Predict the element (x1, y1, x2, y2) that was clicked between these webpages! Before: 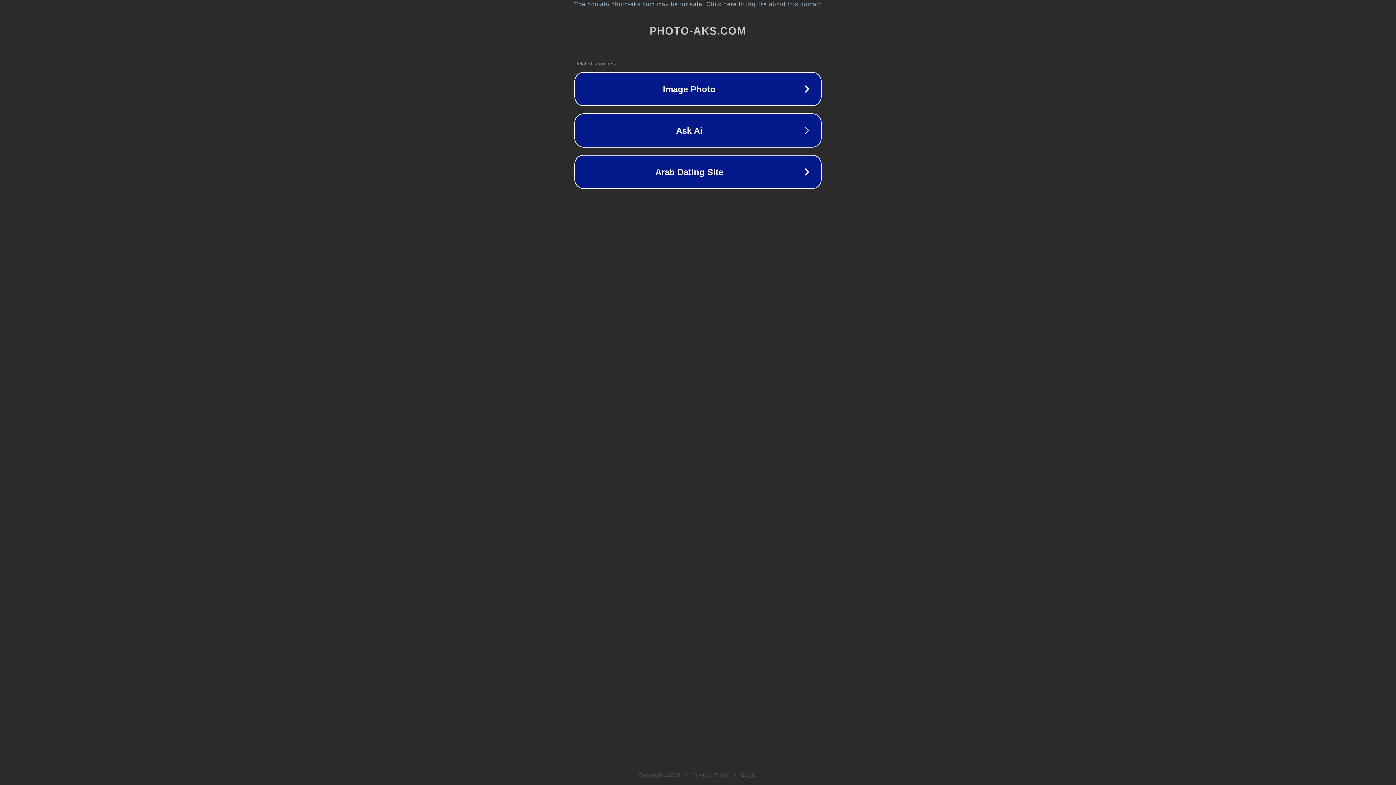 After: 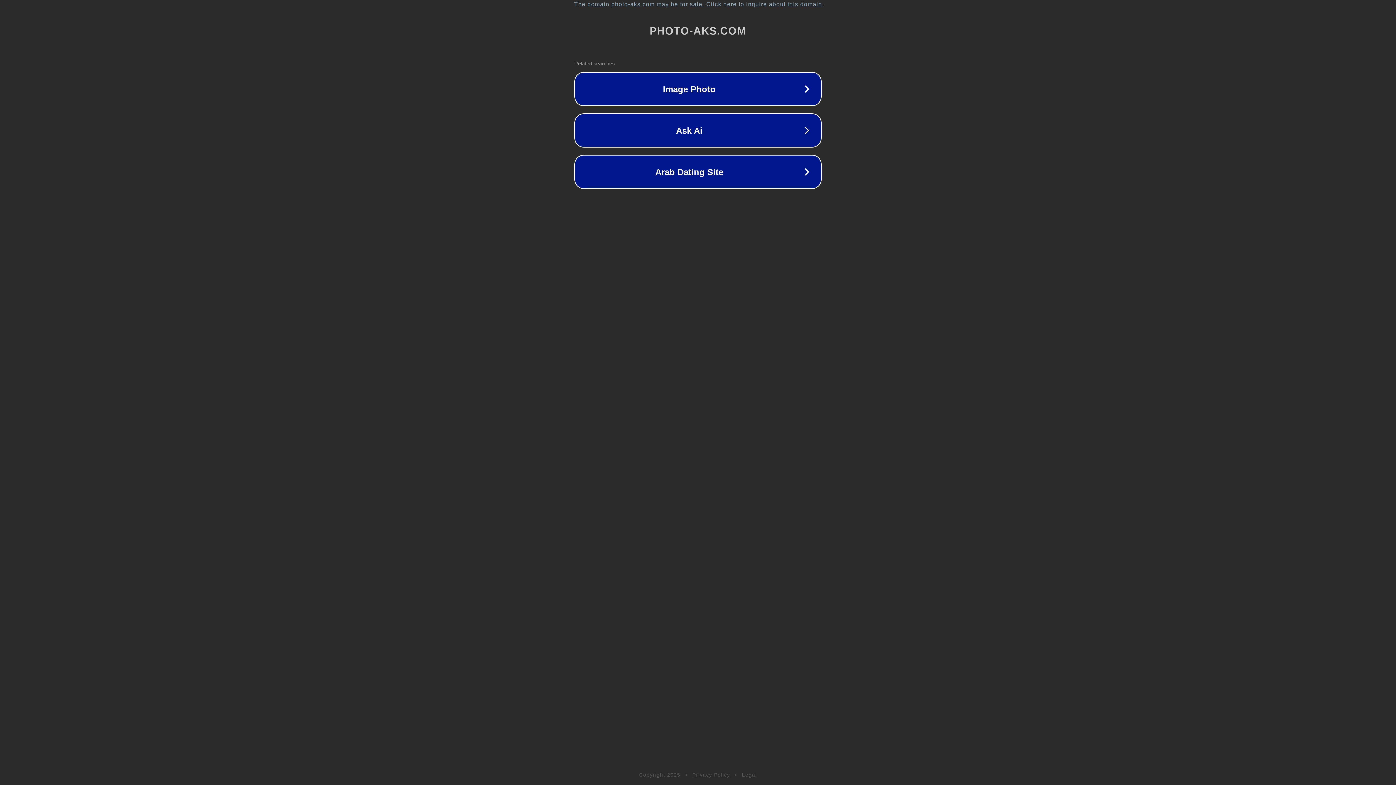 Action: label: Legal bbox: (742, 772, 757, 778)